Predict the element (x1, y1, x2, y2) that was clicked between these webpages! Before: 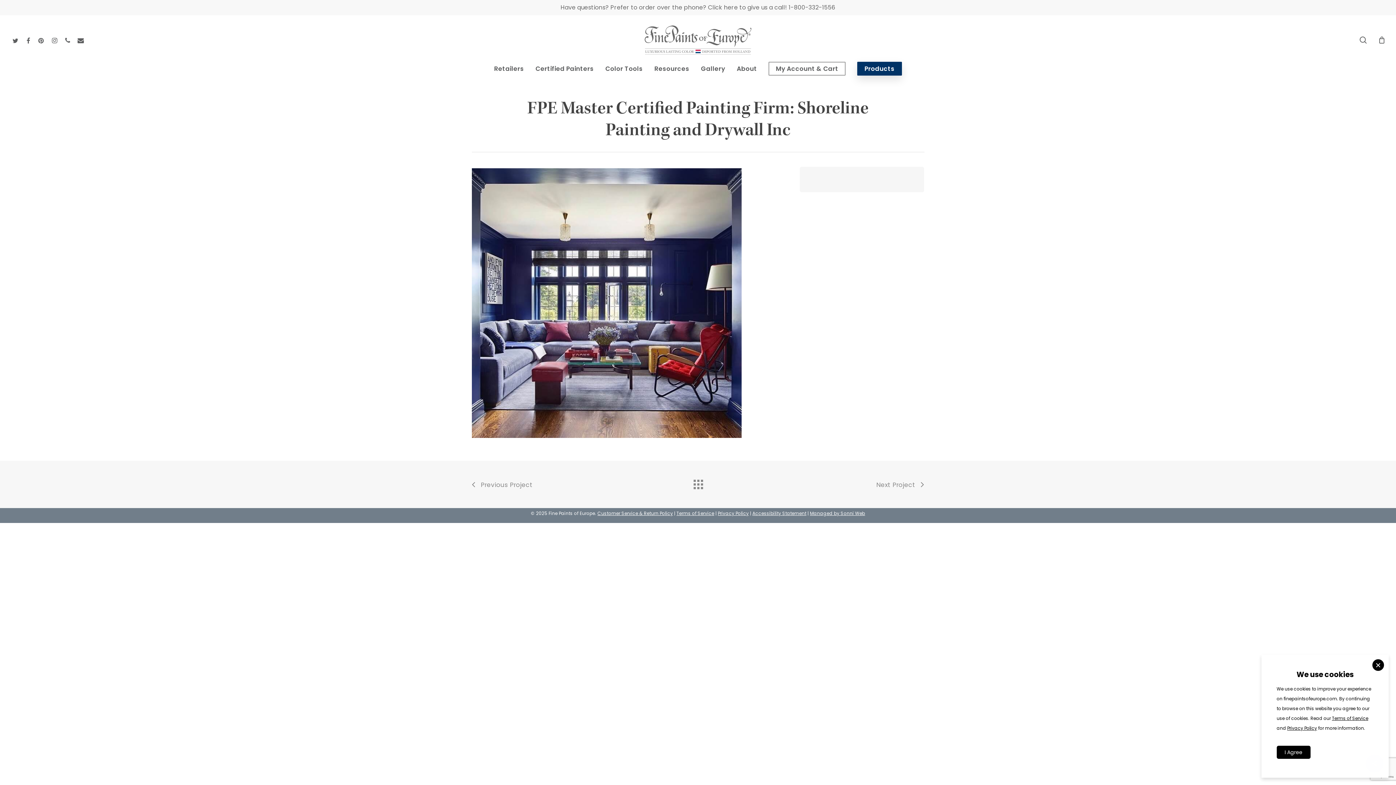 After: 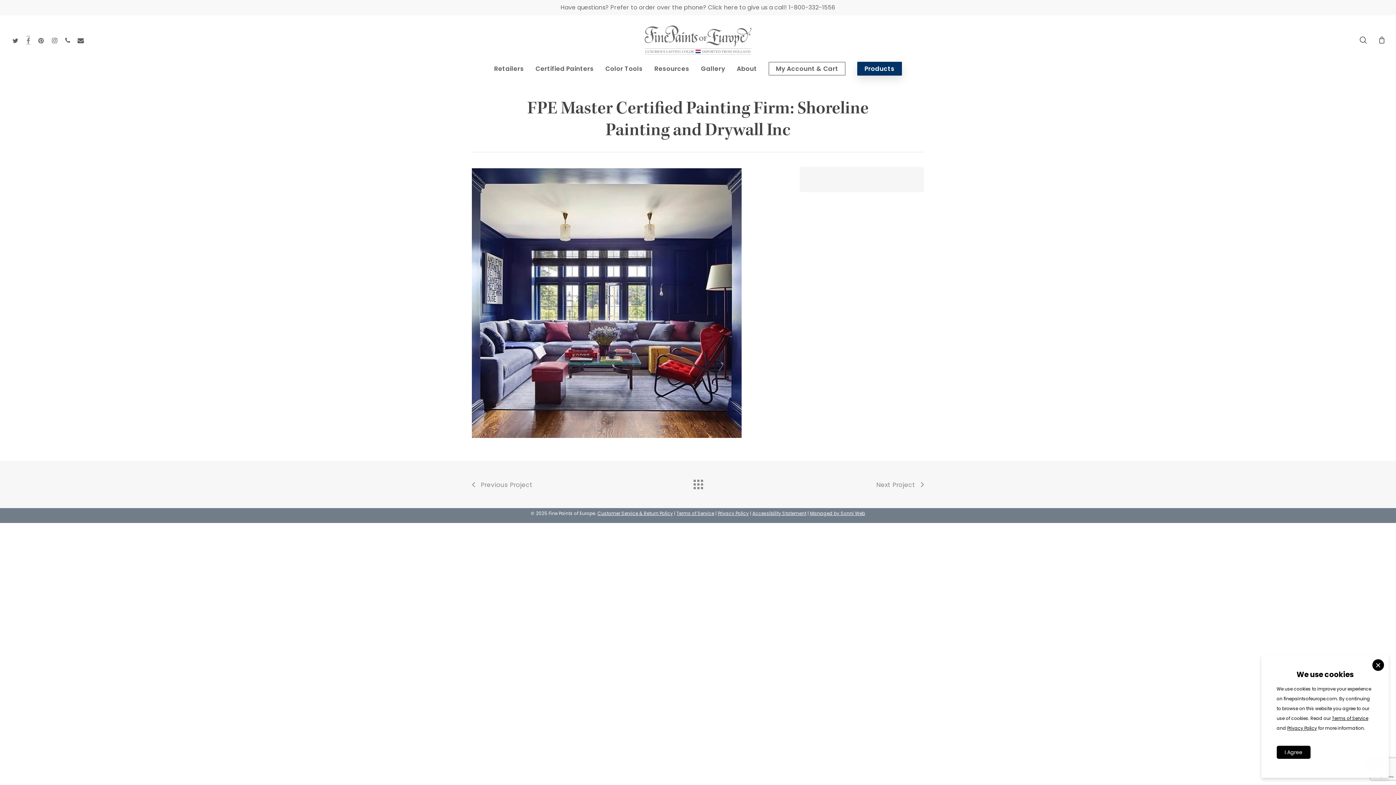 Action: bbox: (21, 35, 34, 44) label: facebook 